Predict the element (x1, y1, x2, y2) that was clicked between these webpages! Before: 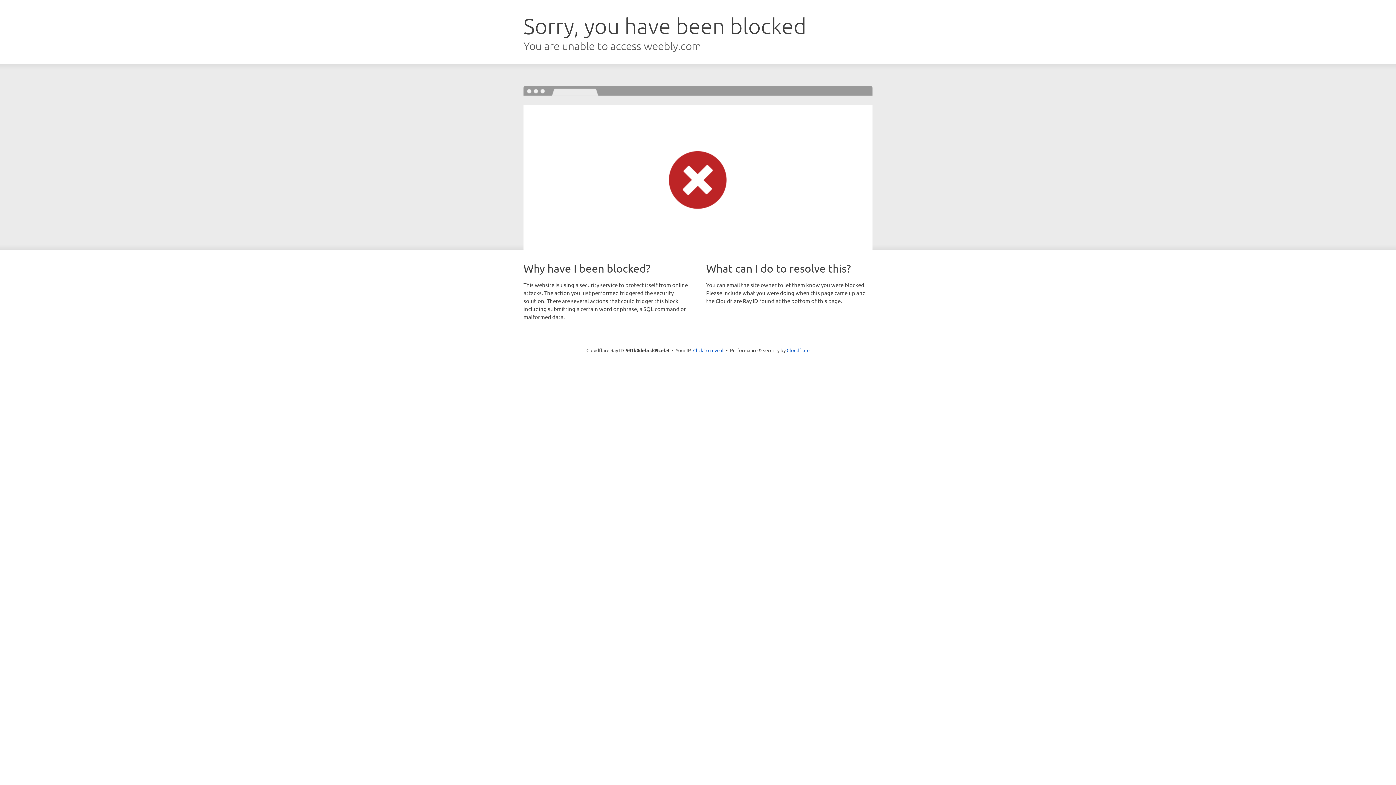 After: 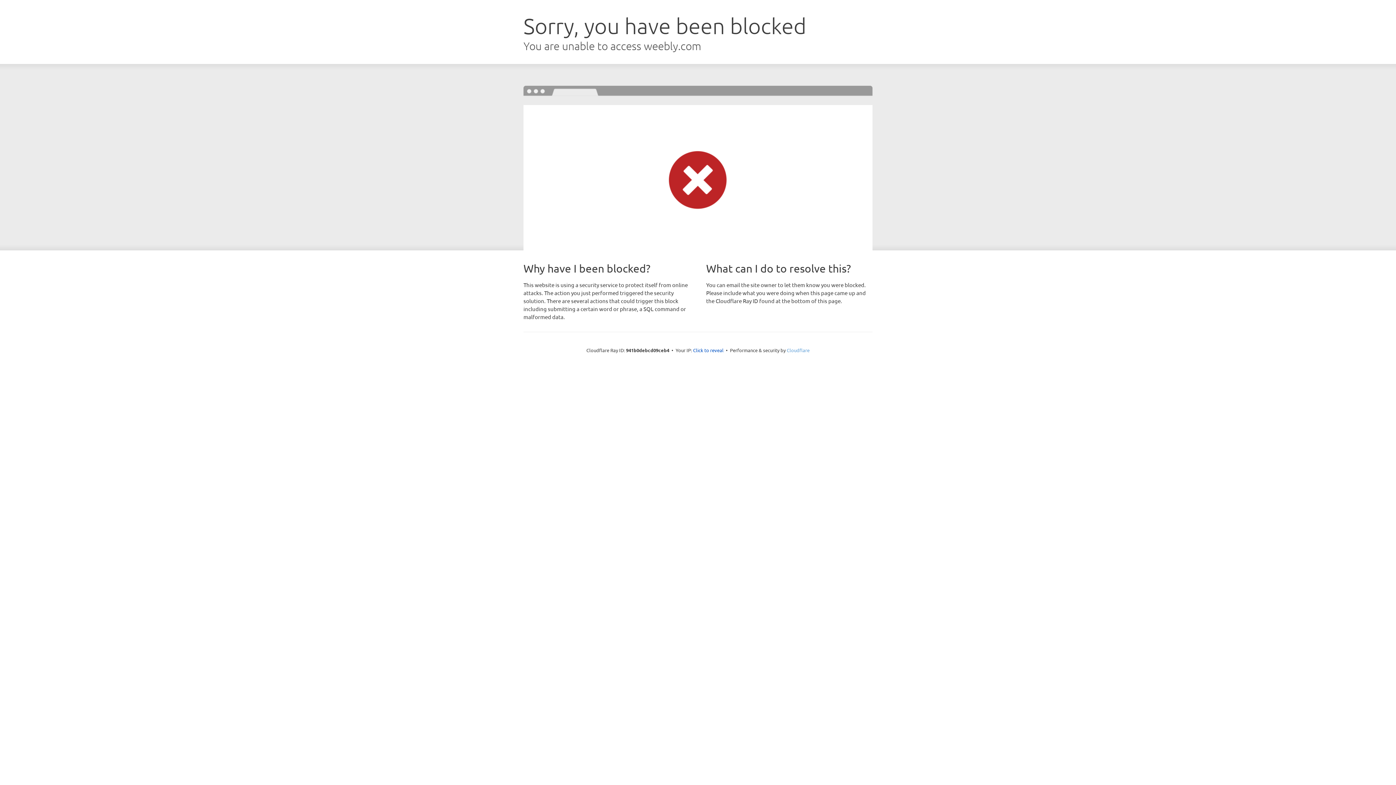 Action: bbox: (786, 347, 809, 353) label: Cloudflare